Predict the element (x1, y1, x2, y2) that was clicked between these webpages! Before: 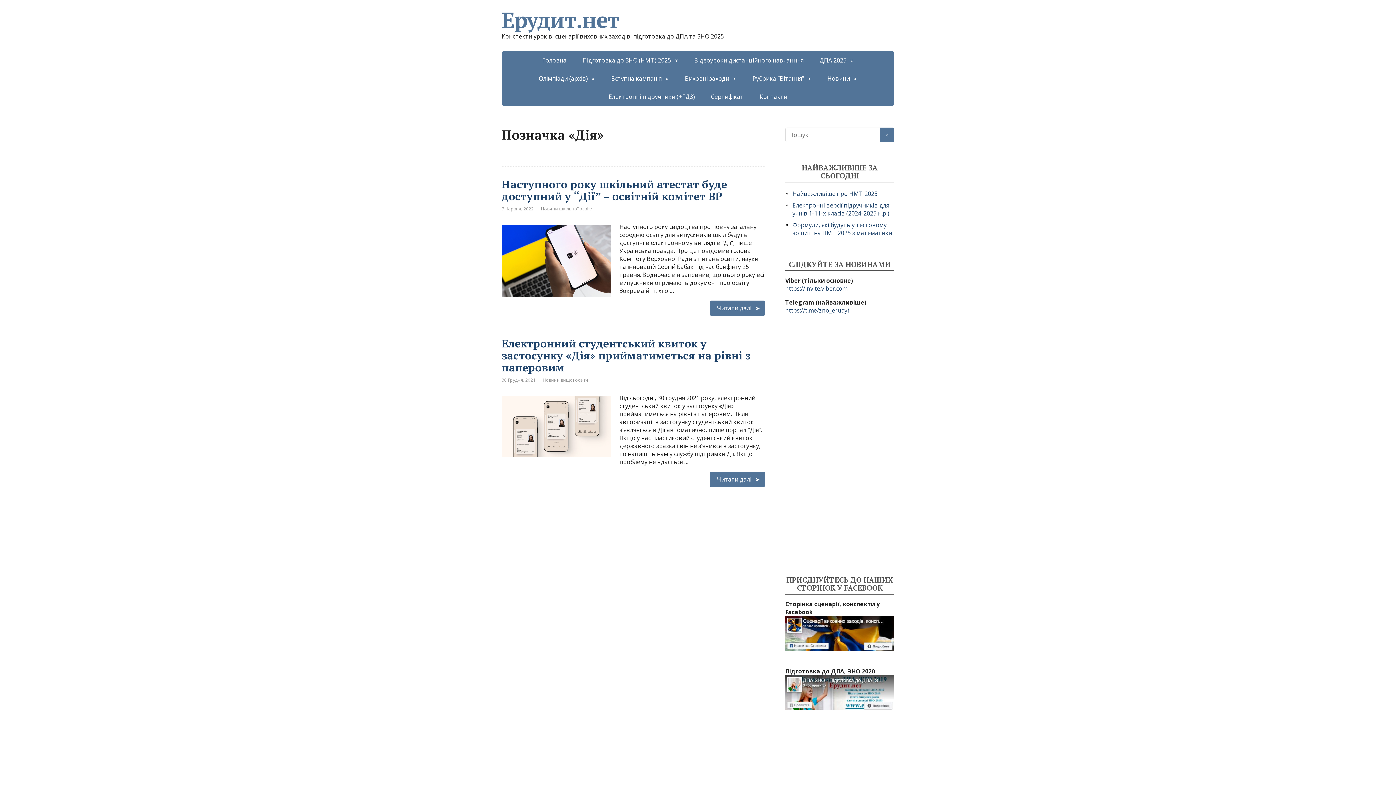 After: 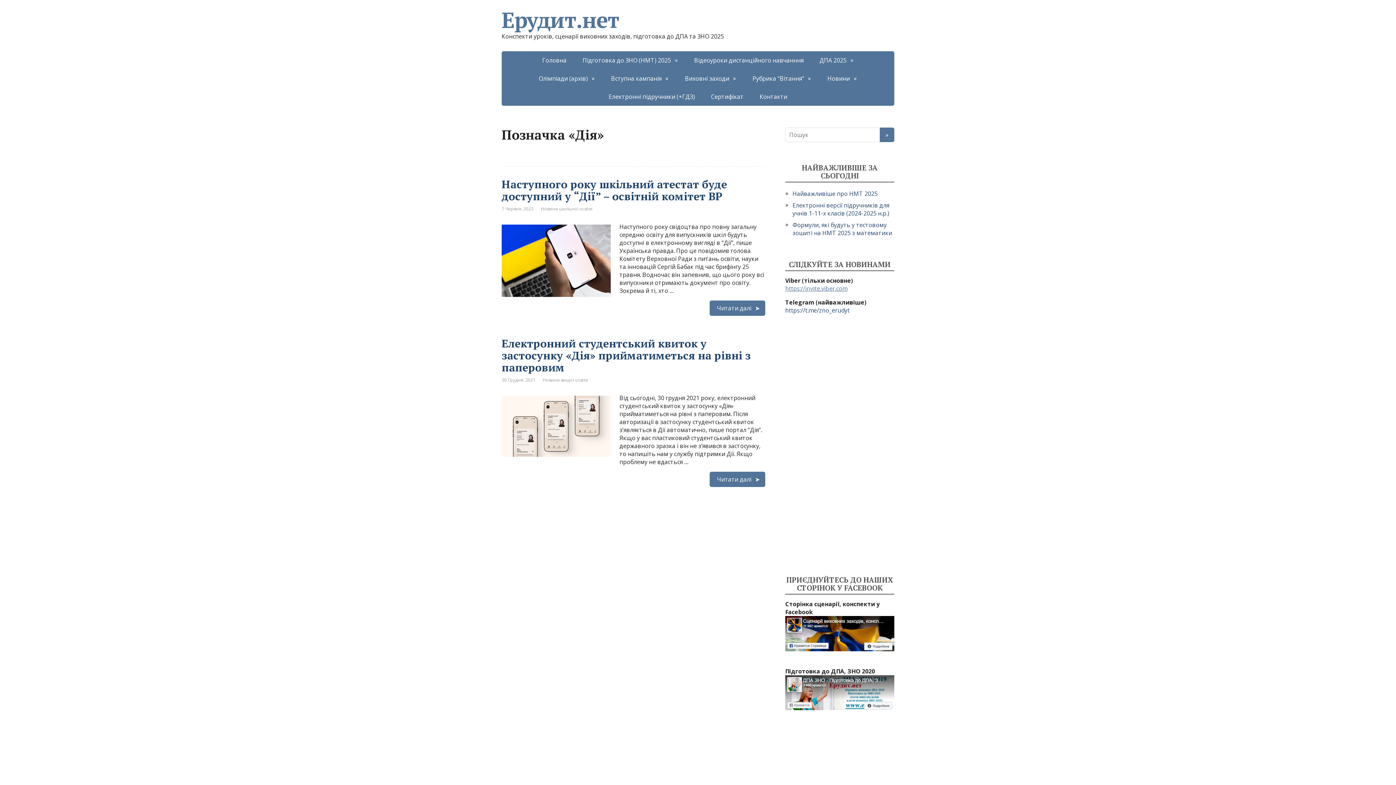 Action: bbox: (785, 284, 847, 292) label: https://invite.viber.com